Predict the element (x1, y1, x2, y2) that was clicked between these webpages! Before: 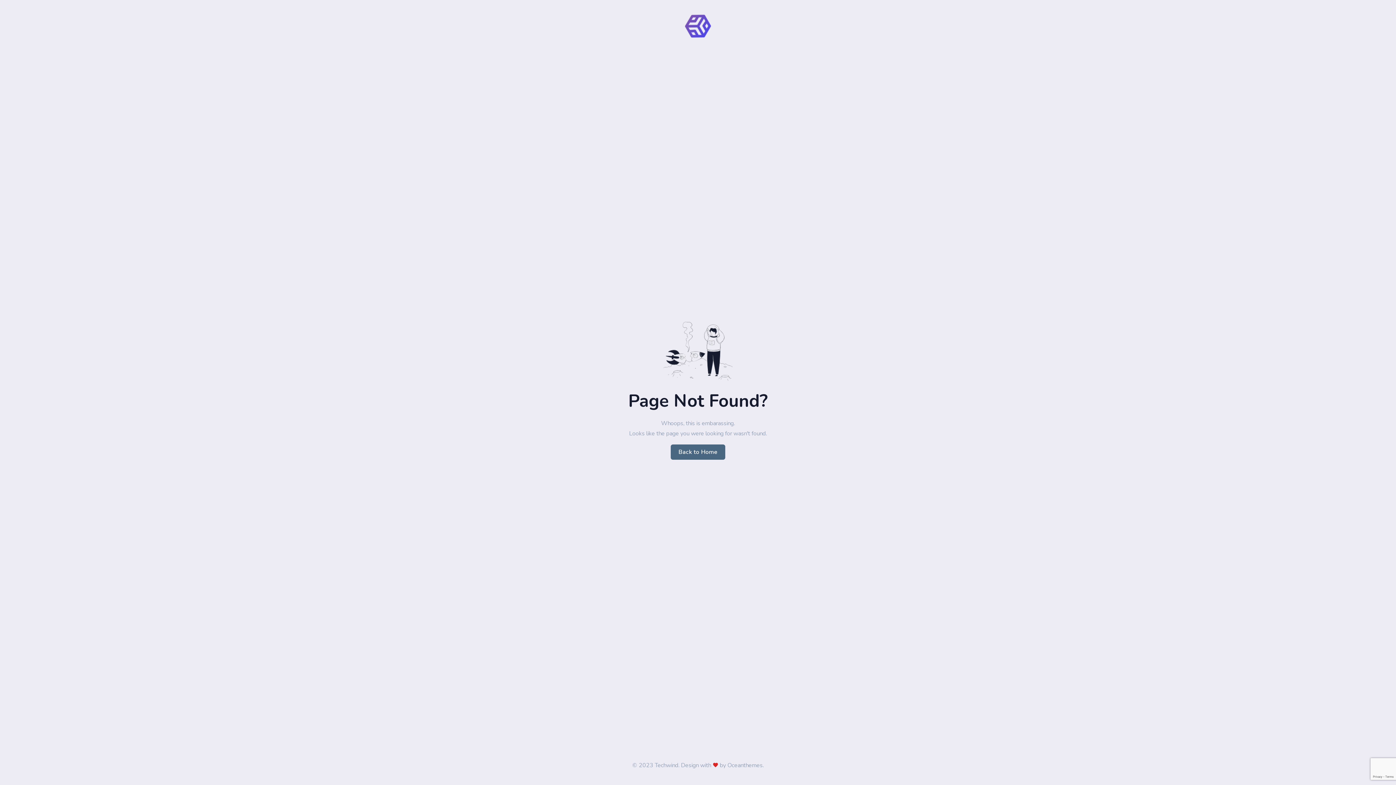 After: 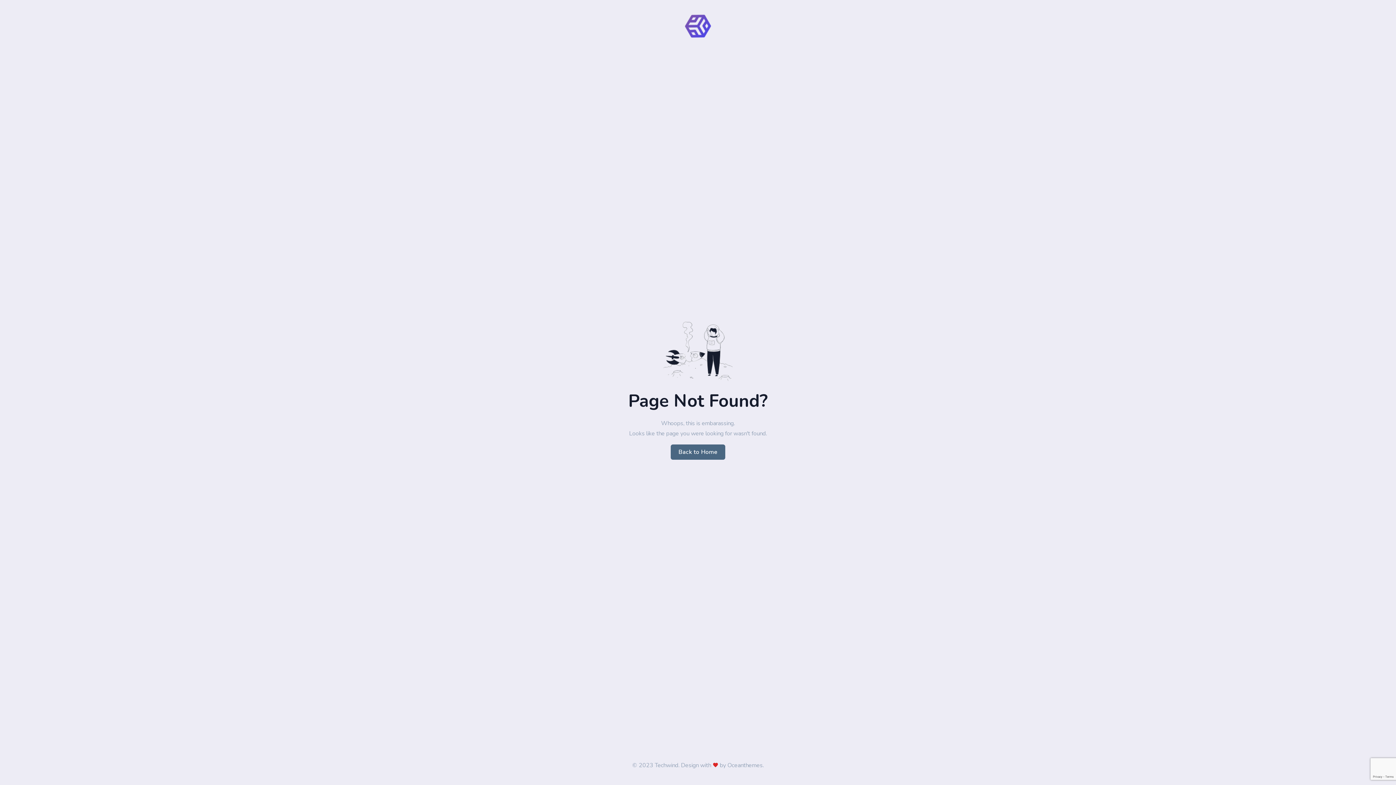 Action: label: Oceanthemes bbox: (727, 761, 762, 769)